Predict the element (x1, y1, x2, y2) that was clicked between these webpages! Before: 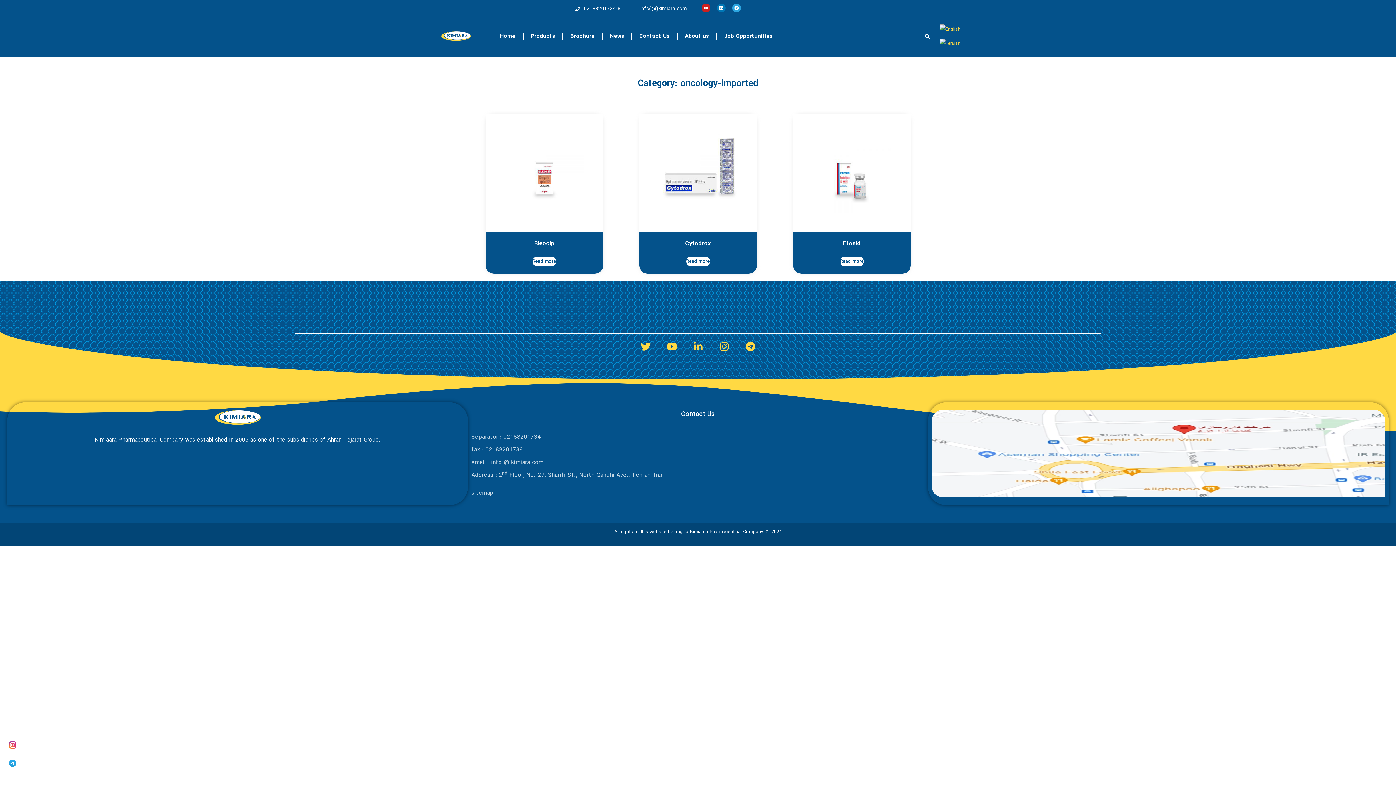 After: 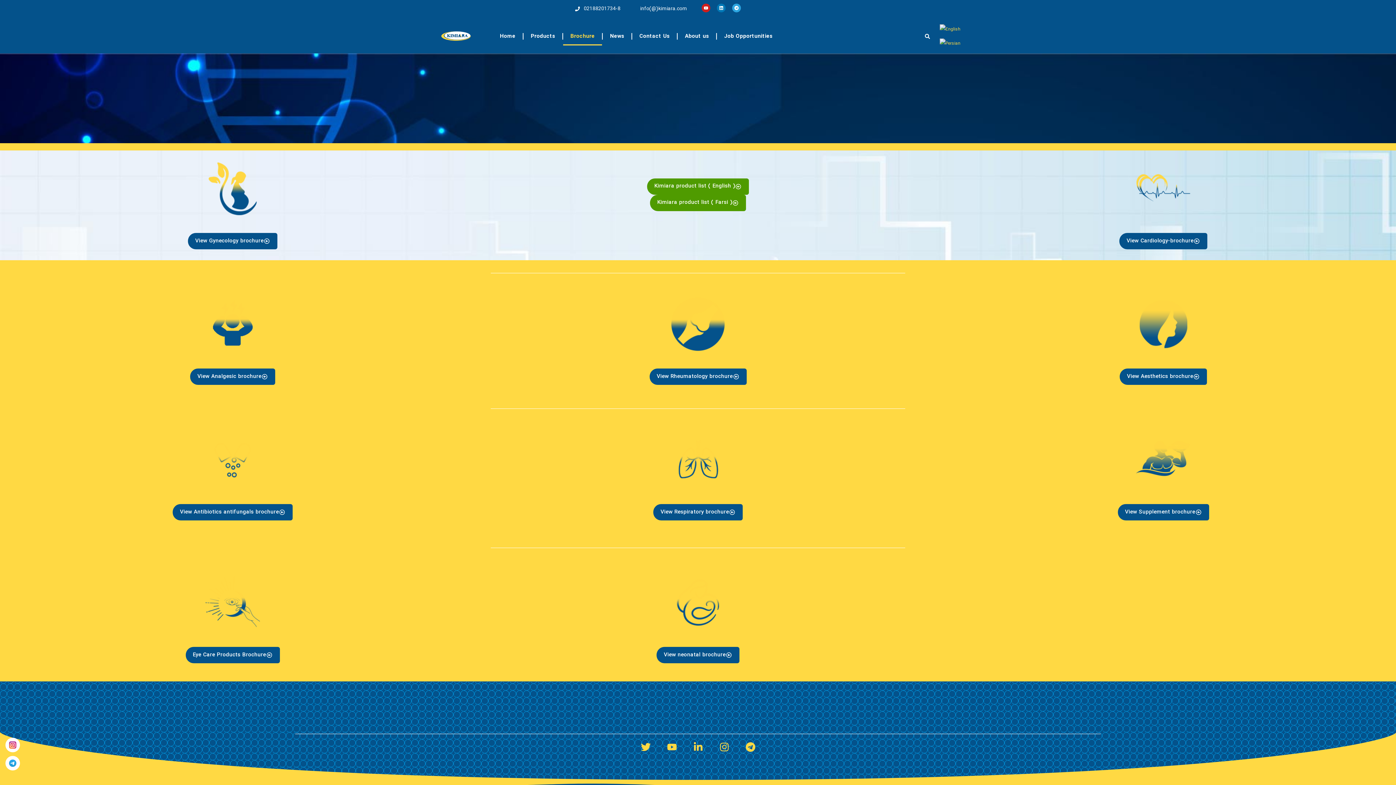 Action: bbox: (563, 27, 602, 45) label: Brochure